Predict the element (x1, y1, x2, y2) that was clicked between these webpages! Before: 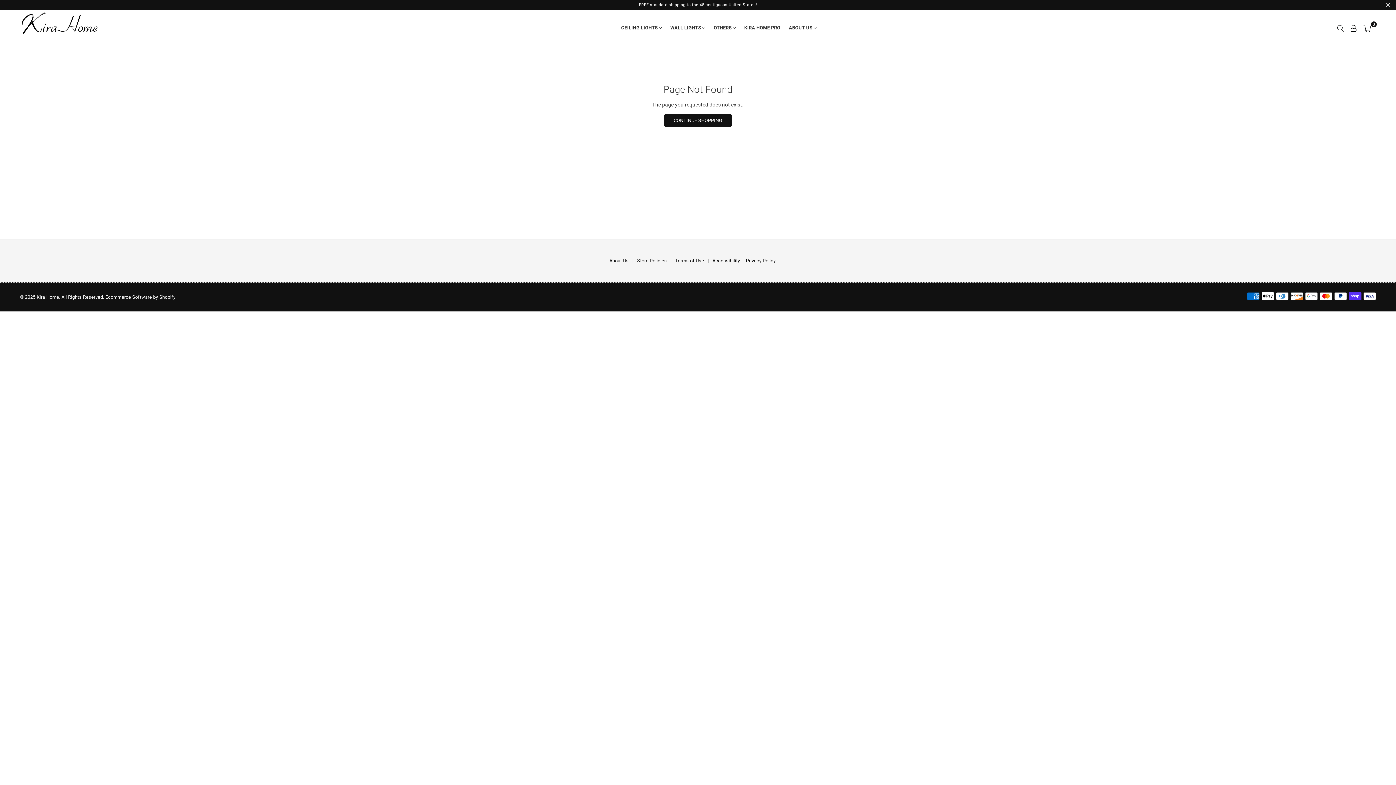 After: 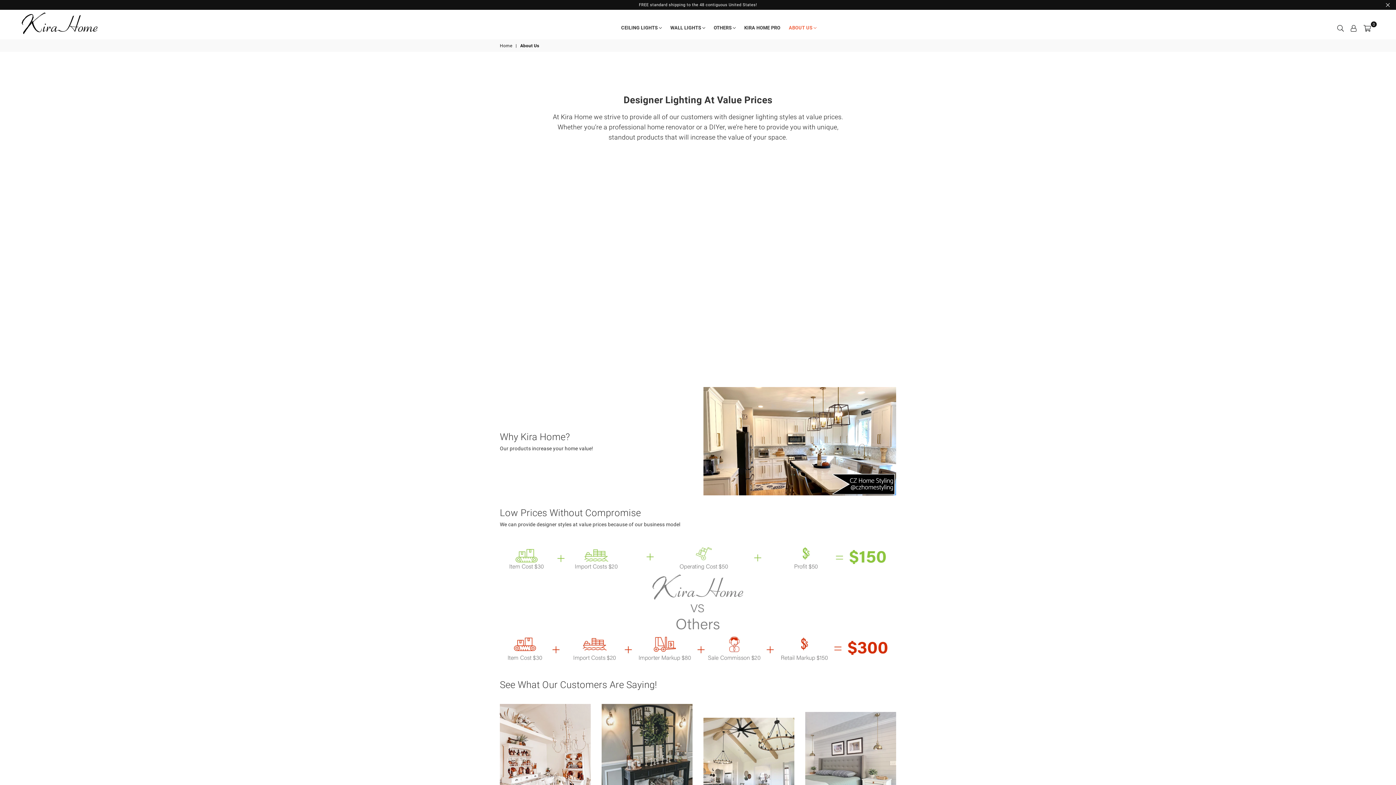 Action: label: ABOUT US bbox: (787, 20, 818, 35)